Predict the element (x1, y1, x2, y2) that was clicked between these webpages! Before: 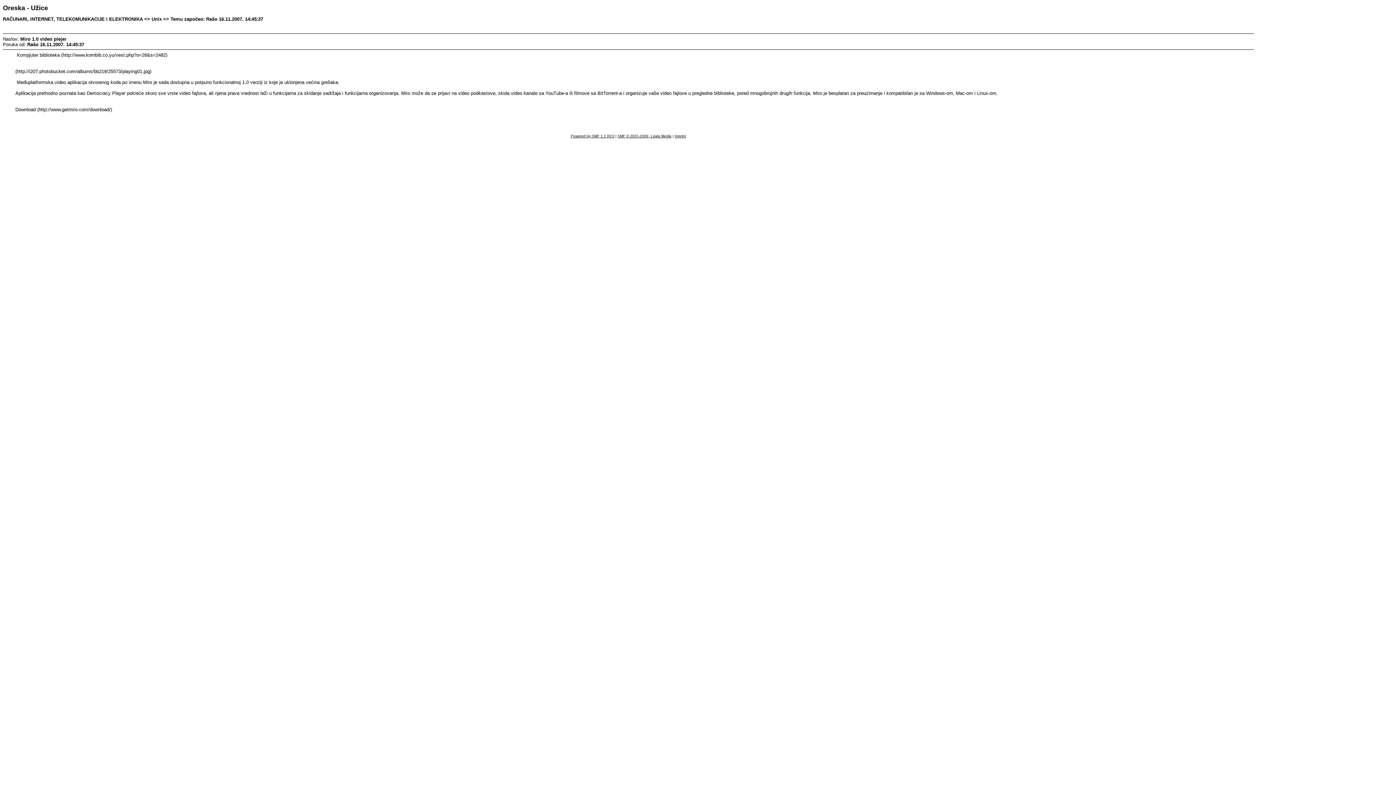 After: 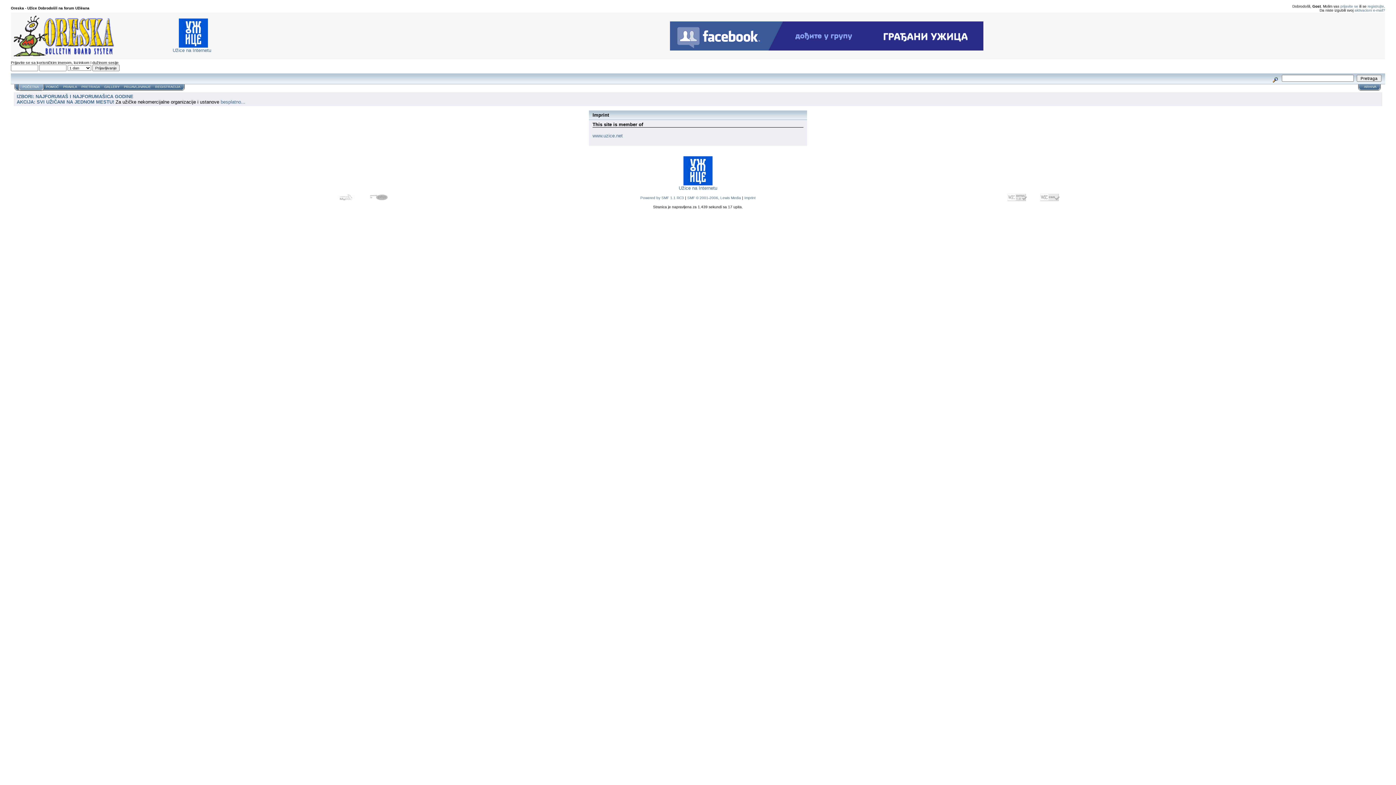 Action: label: Imprint bbox: (674, 134, 686, 138)